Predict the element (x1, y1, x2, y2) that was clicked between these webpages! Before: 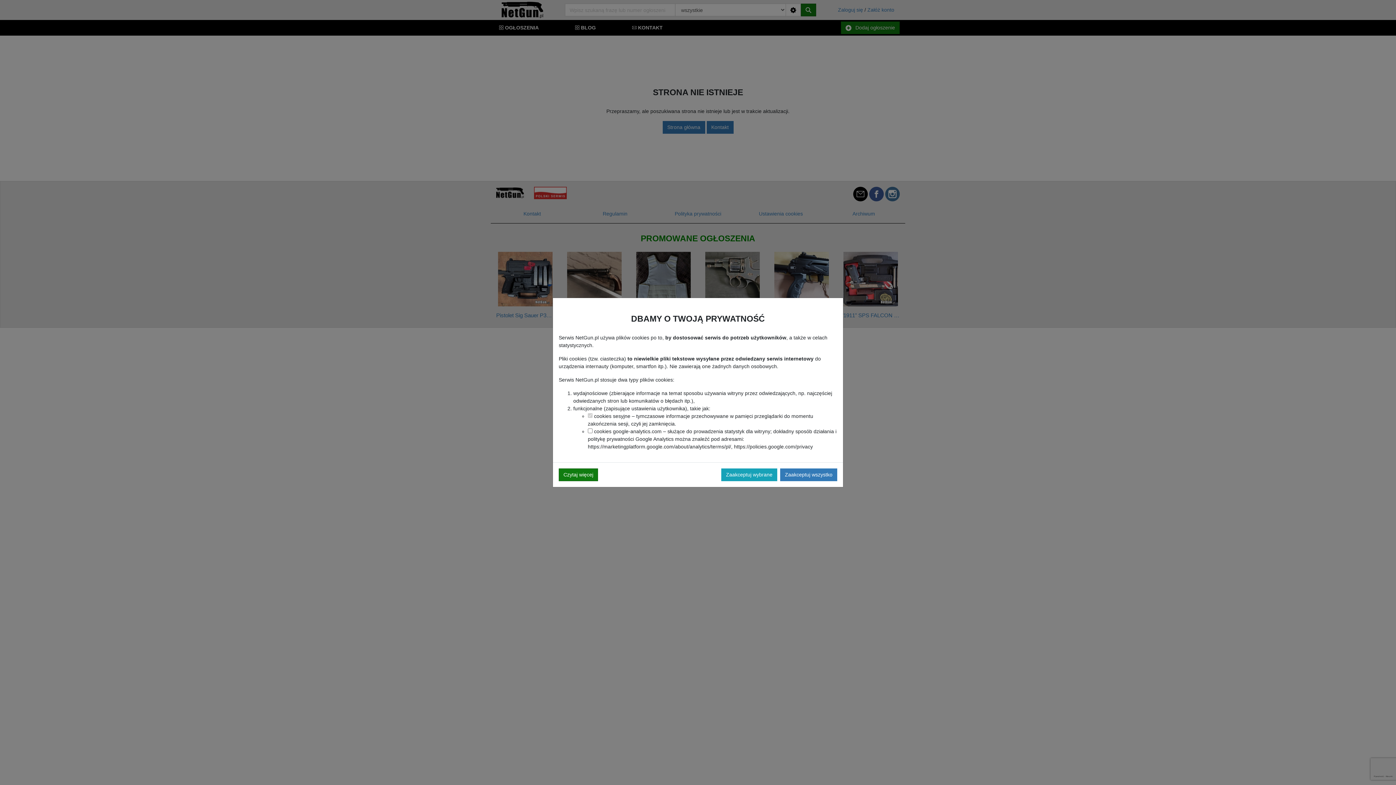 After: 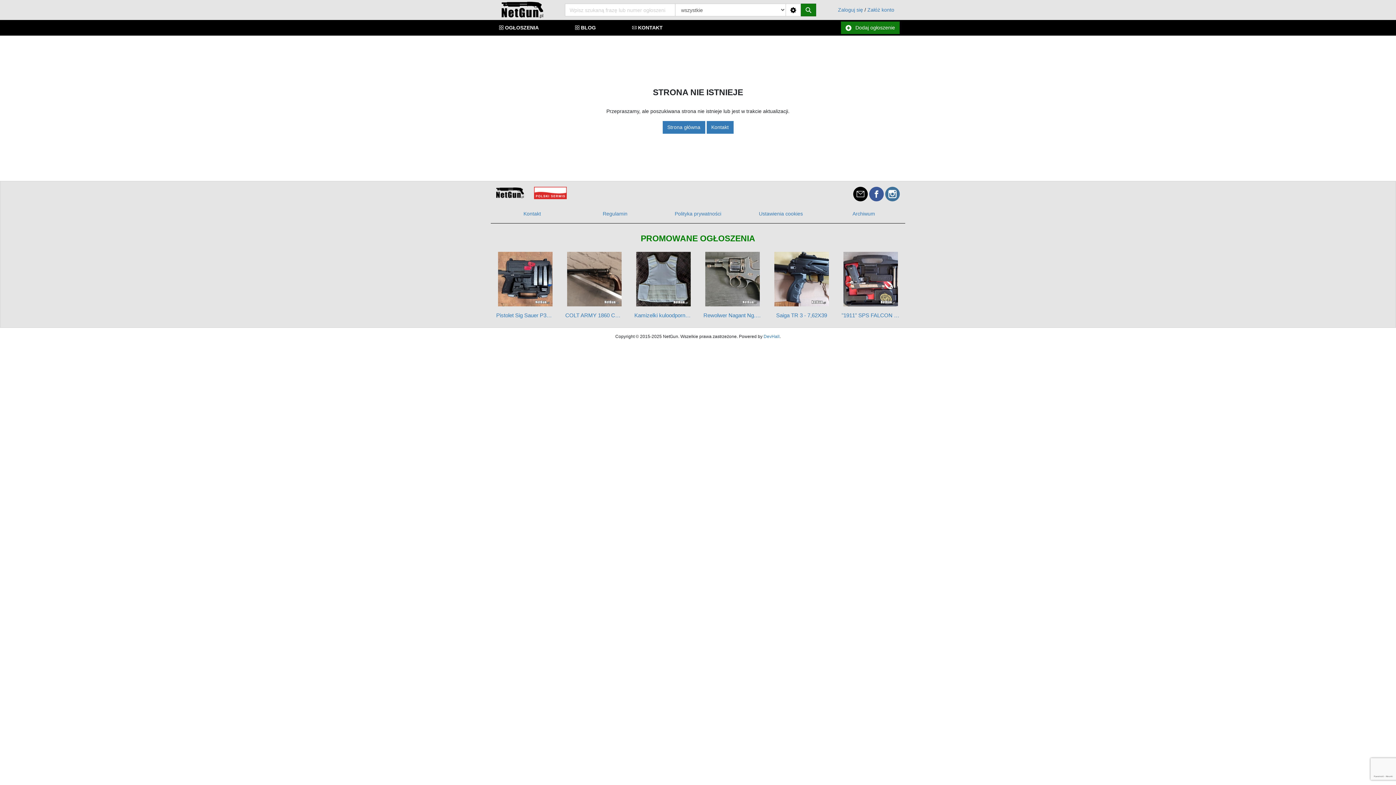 Action: bbox: (780, 468, 837, 481) label: Zaakceptuj wszystko